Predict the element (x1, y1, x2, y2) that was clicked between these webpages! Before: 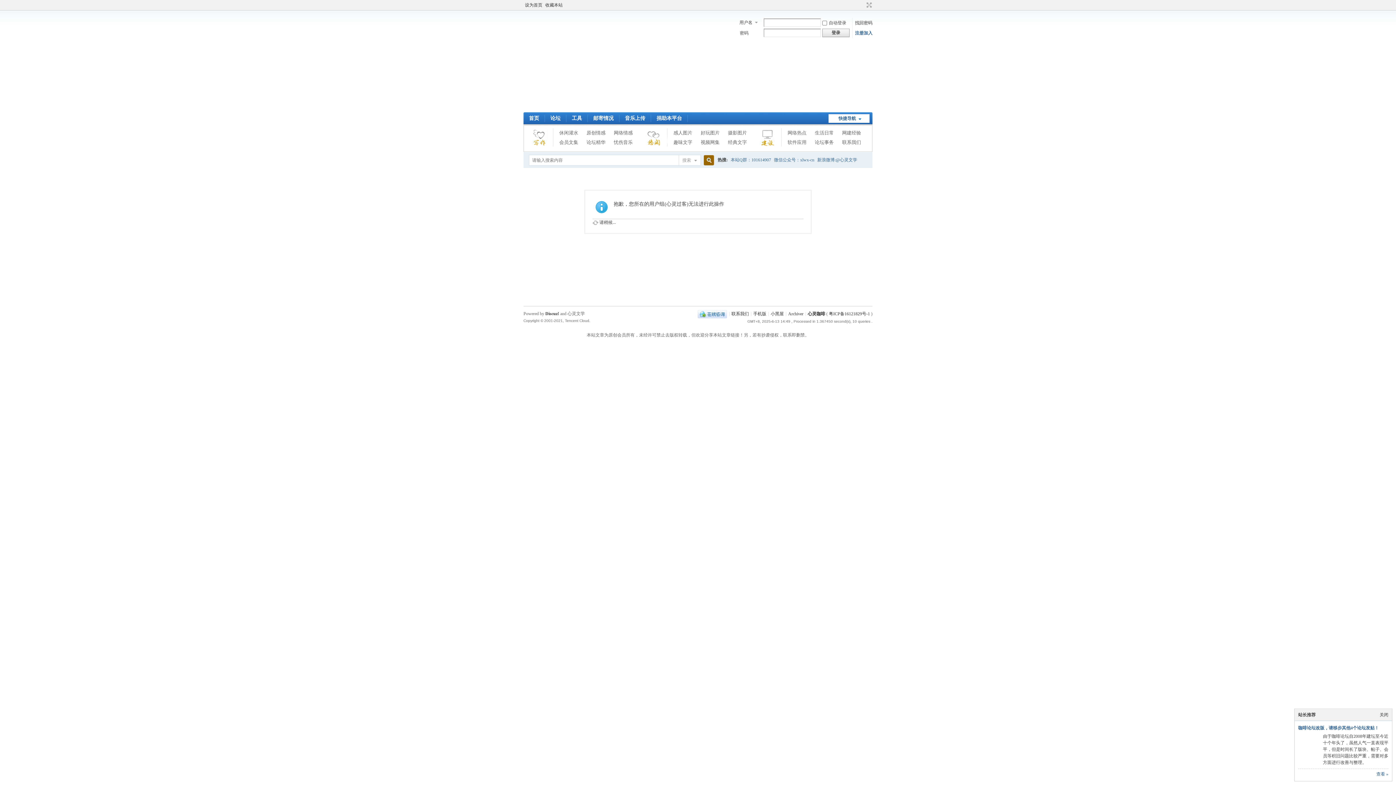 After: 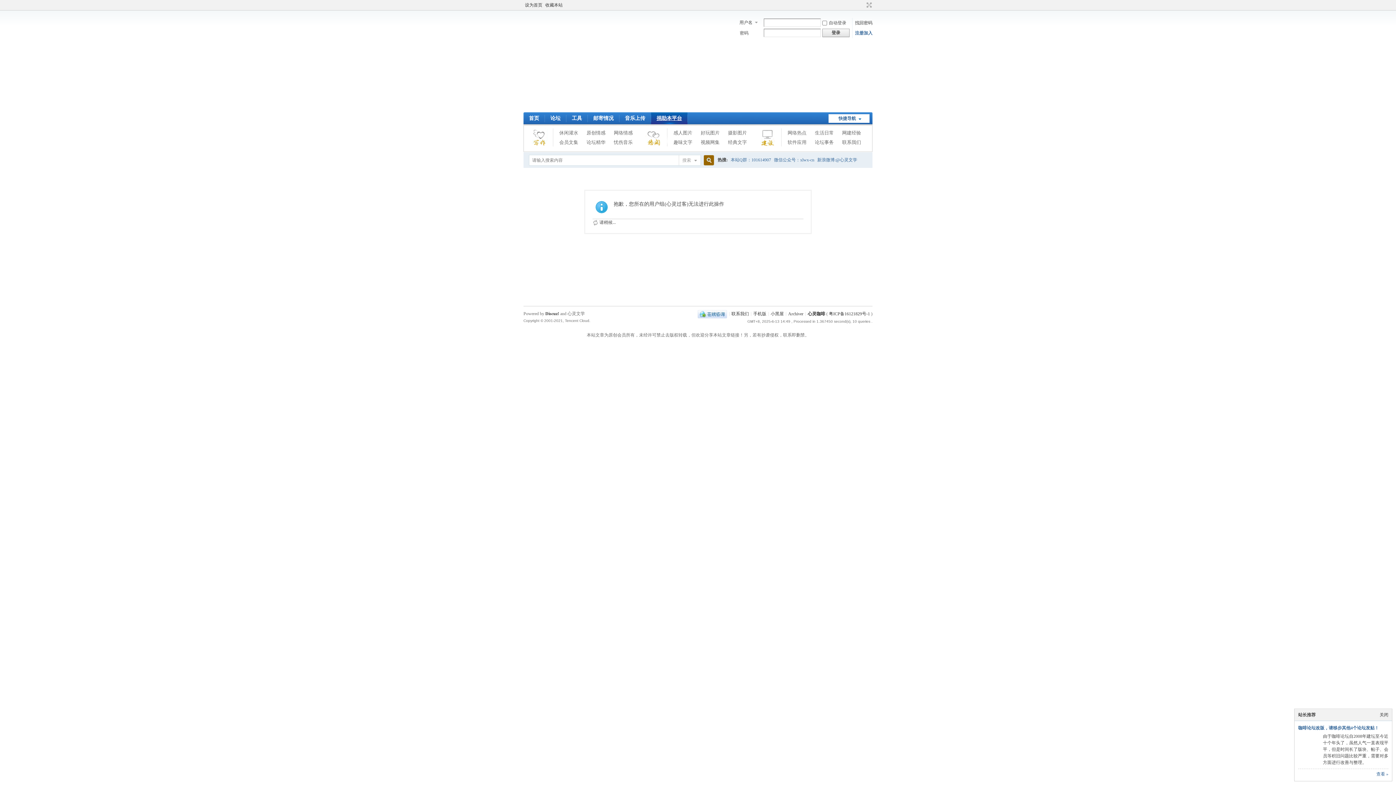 Action: bbox: (651, 112, 687, 124) label: 捐助本平台